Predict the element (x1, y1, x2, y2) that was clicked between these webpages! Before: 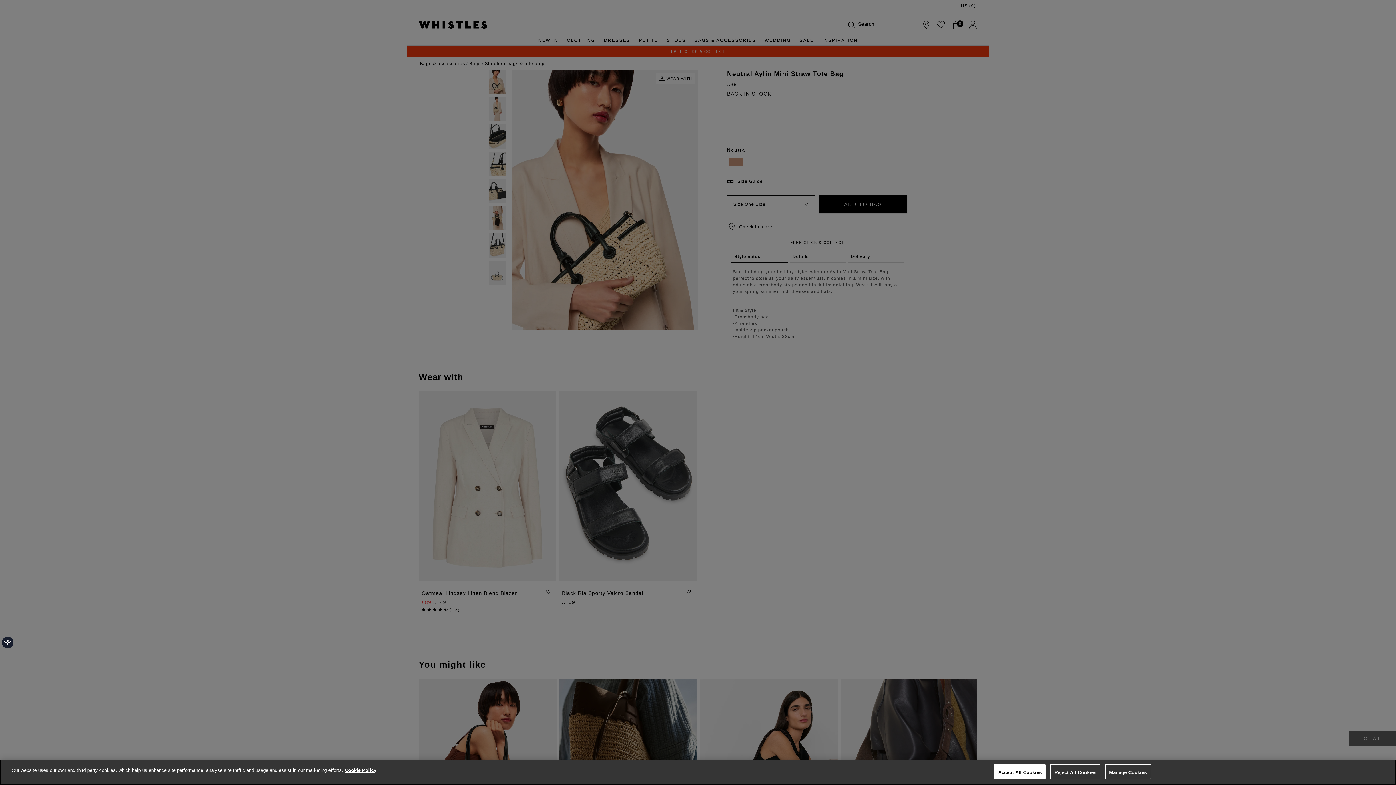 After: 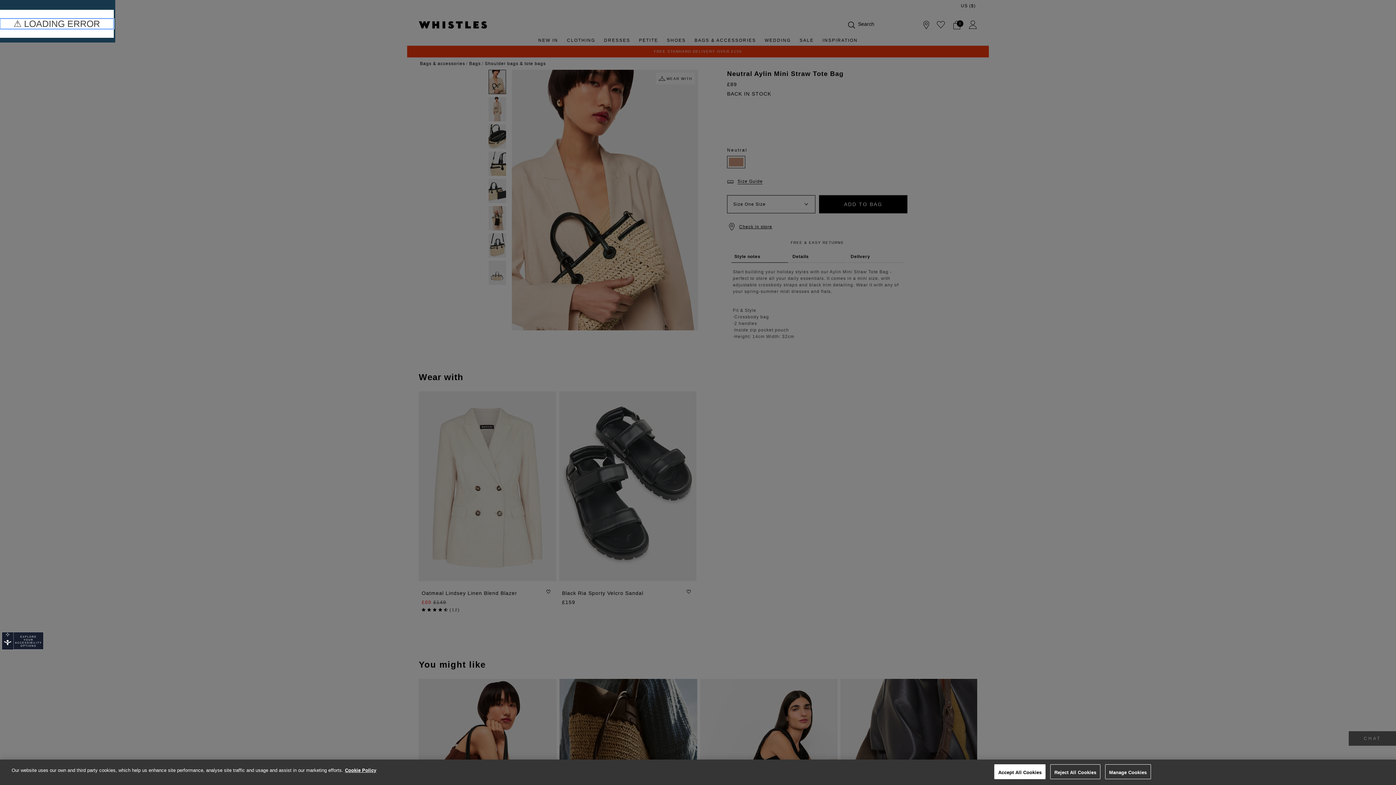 Action: bbox: (1, 637, 13, 648) label: ACCESSIBILITY